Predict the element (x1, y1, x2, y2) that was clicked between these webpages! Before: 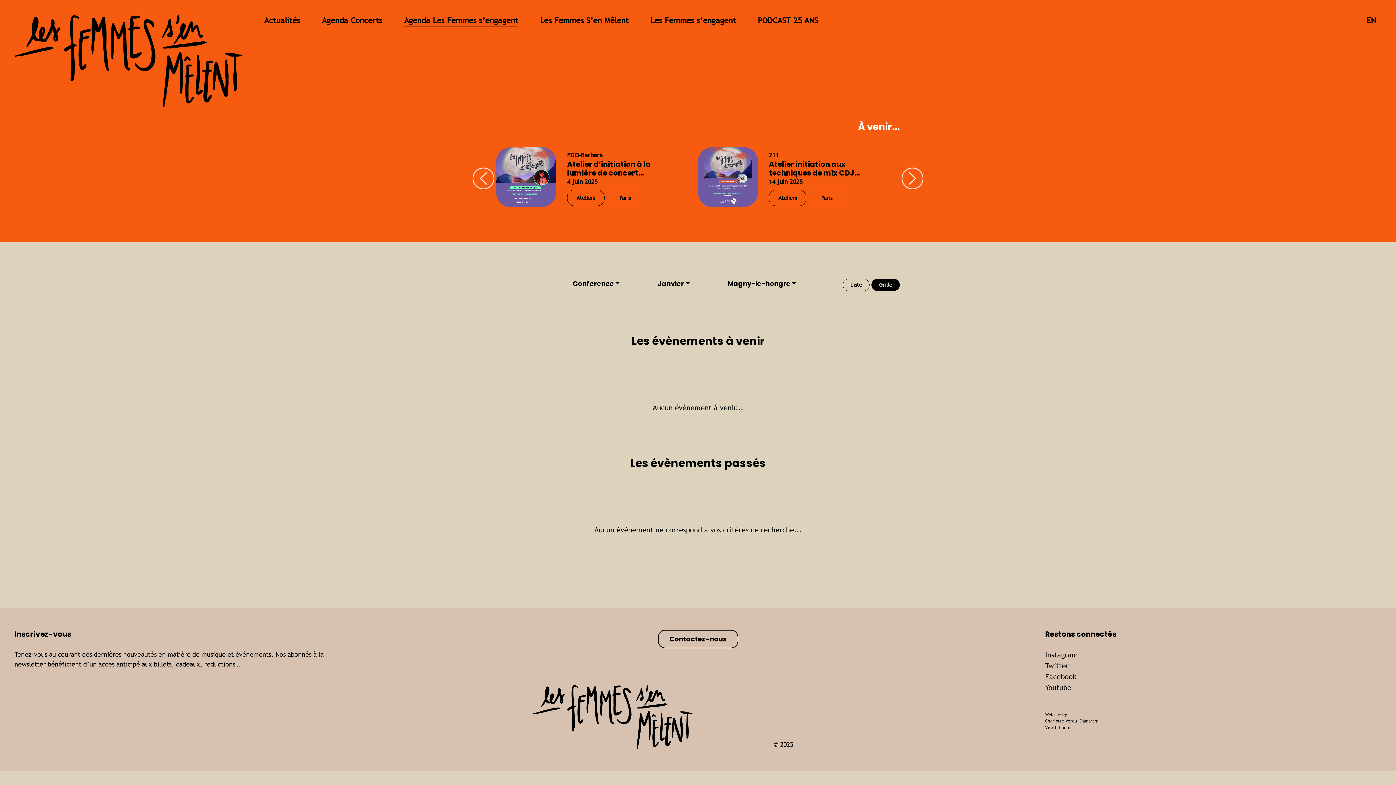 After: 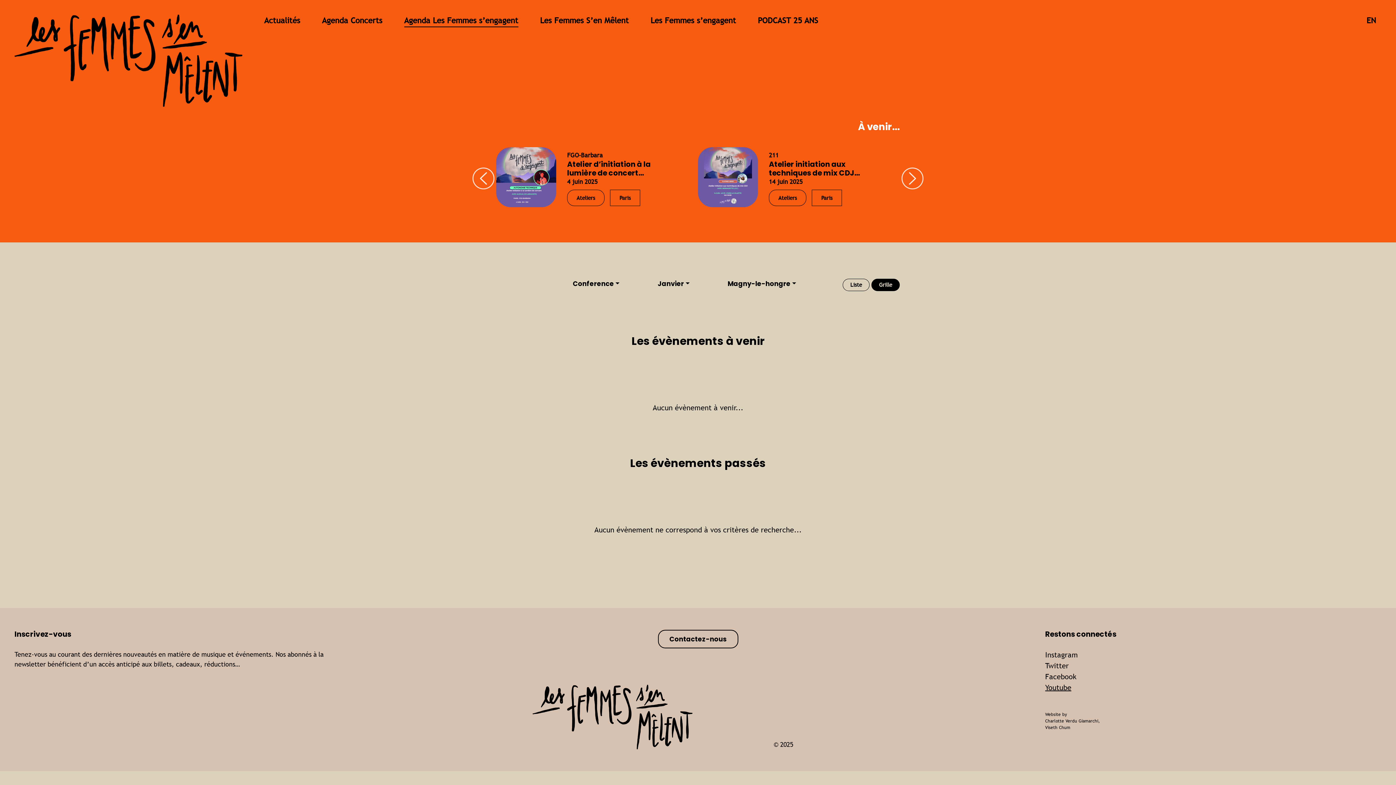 Action: label: Youtube bbox: (1045, 683, 1071, 692)